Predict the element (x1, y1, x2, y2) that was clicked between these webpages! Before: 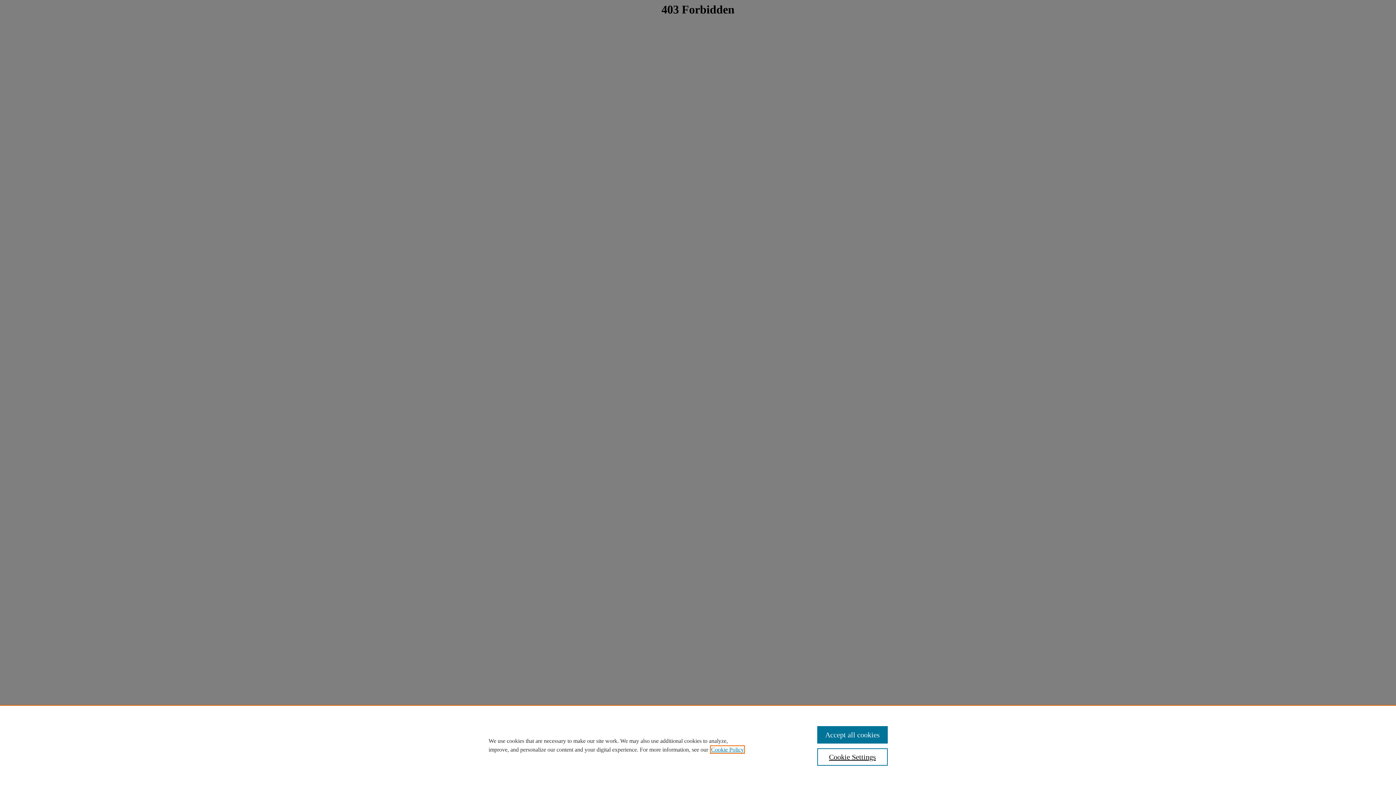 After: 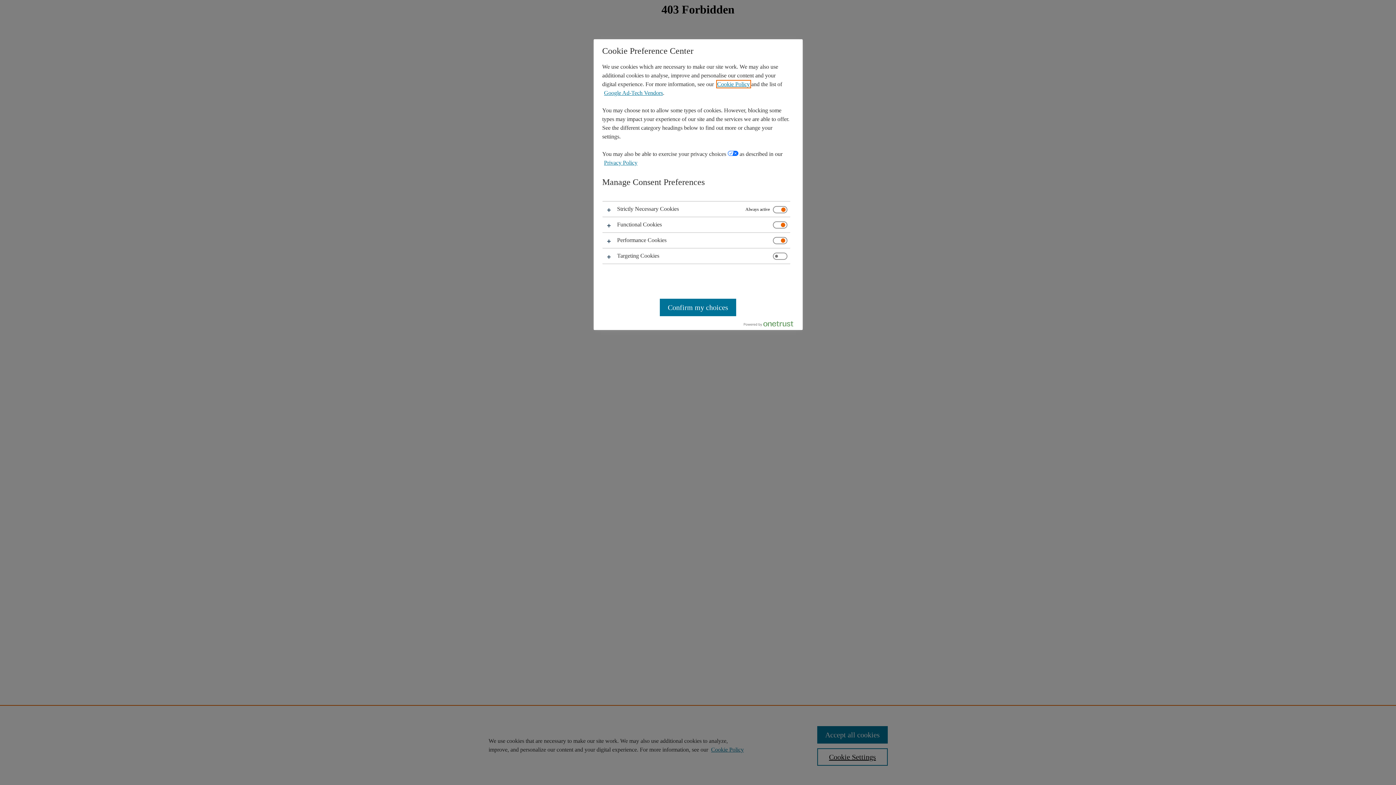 Action: label: Cookie Settings bbox: (817, 748, 887, 766)